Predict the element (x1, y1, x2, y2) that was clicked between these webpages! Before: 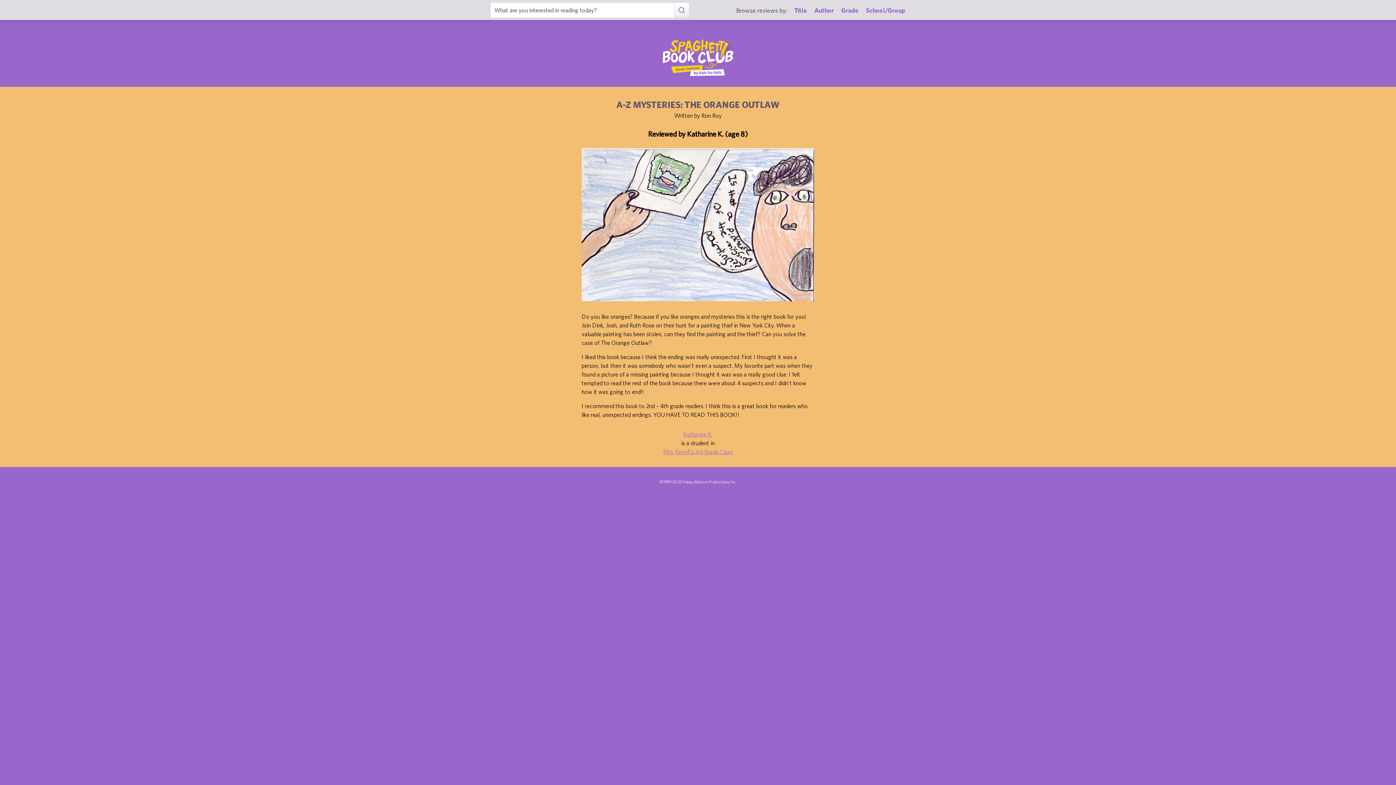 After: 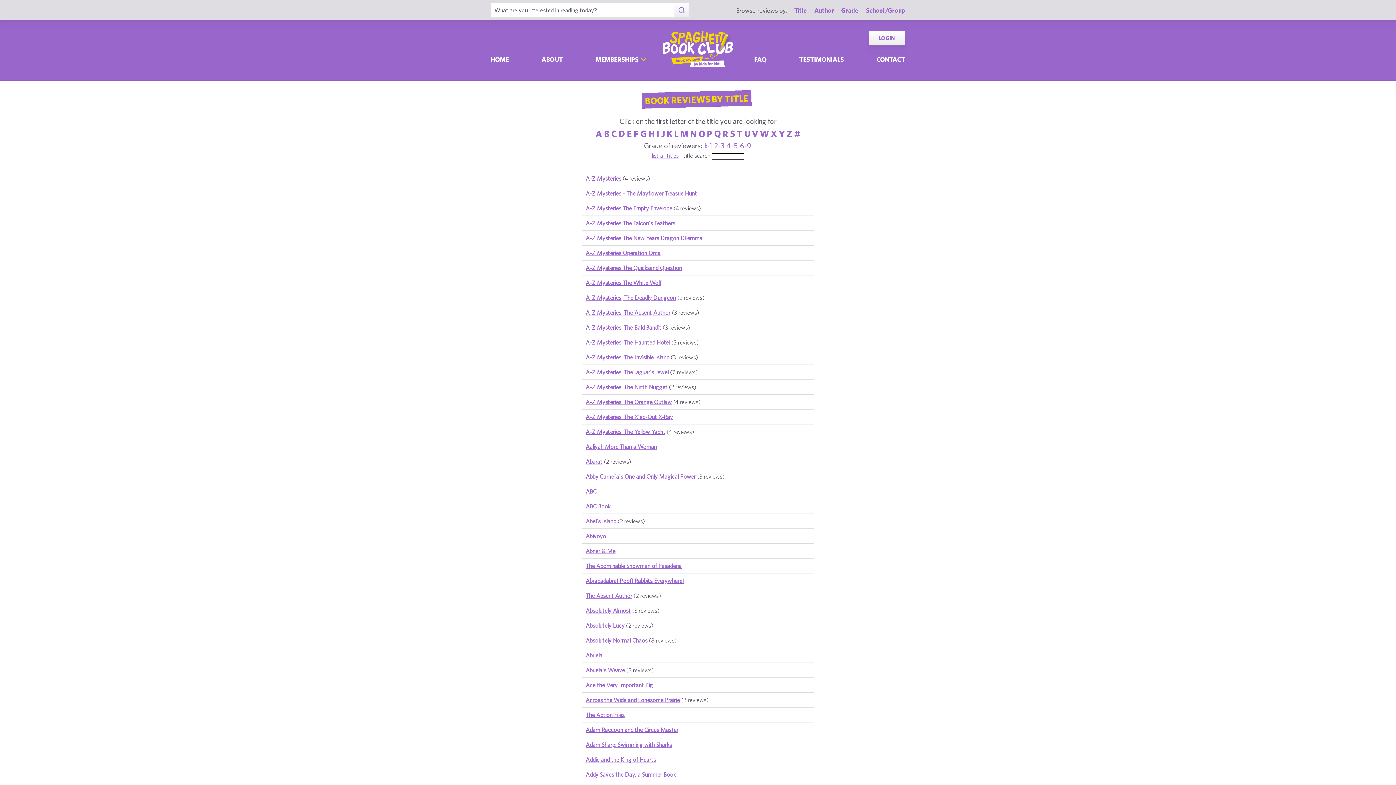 Action: label: Search bbox: (674, 2, 689, 17)